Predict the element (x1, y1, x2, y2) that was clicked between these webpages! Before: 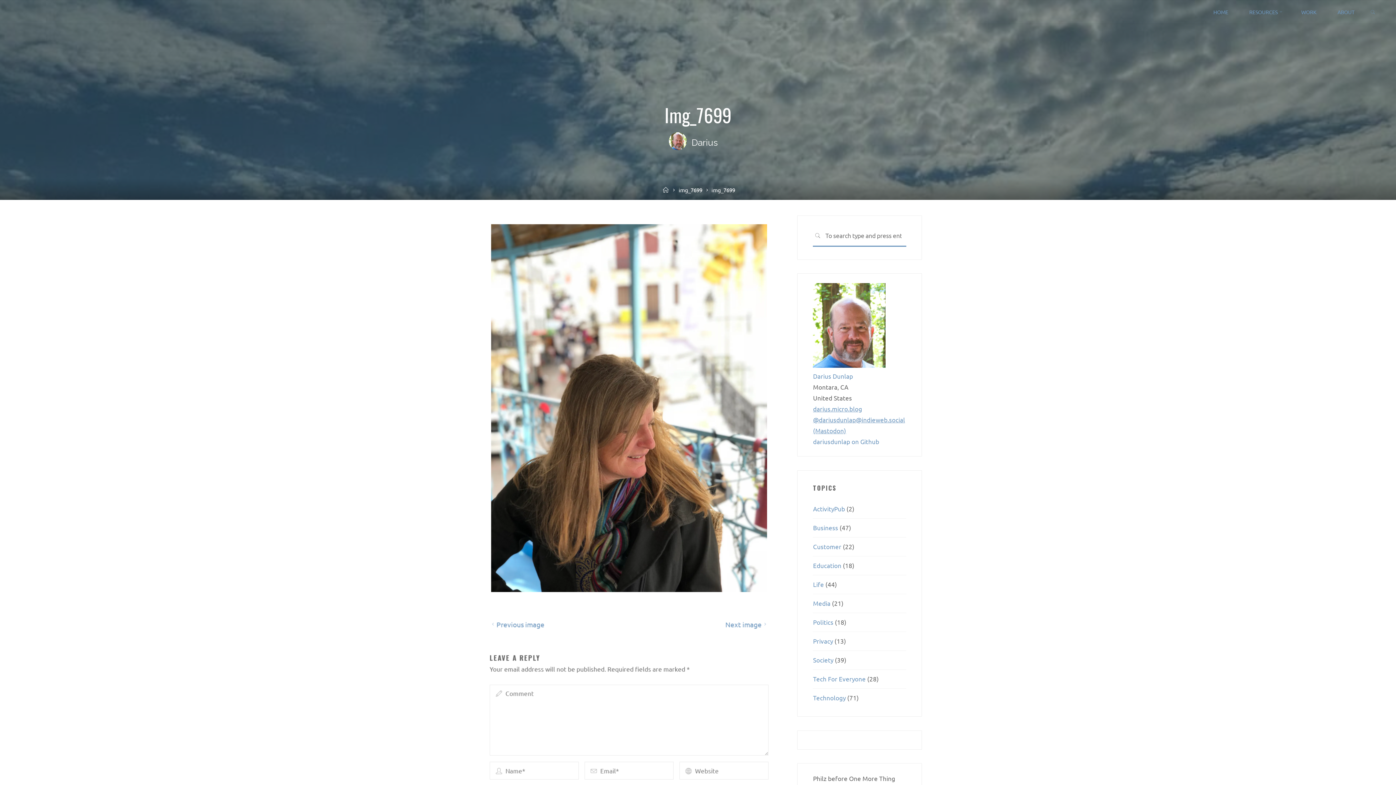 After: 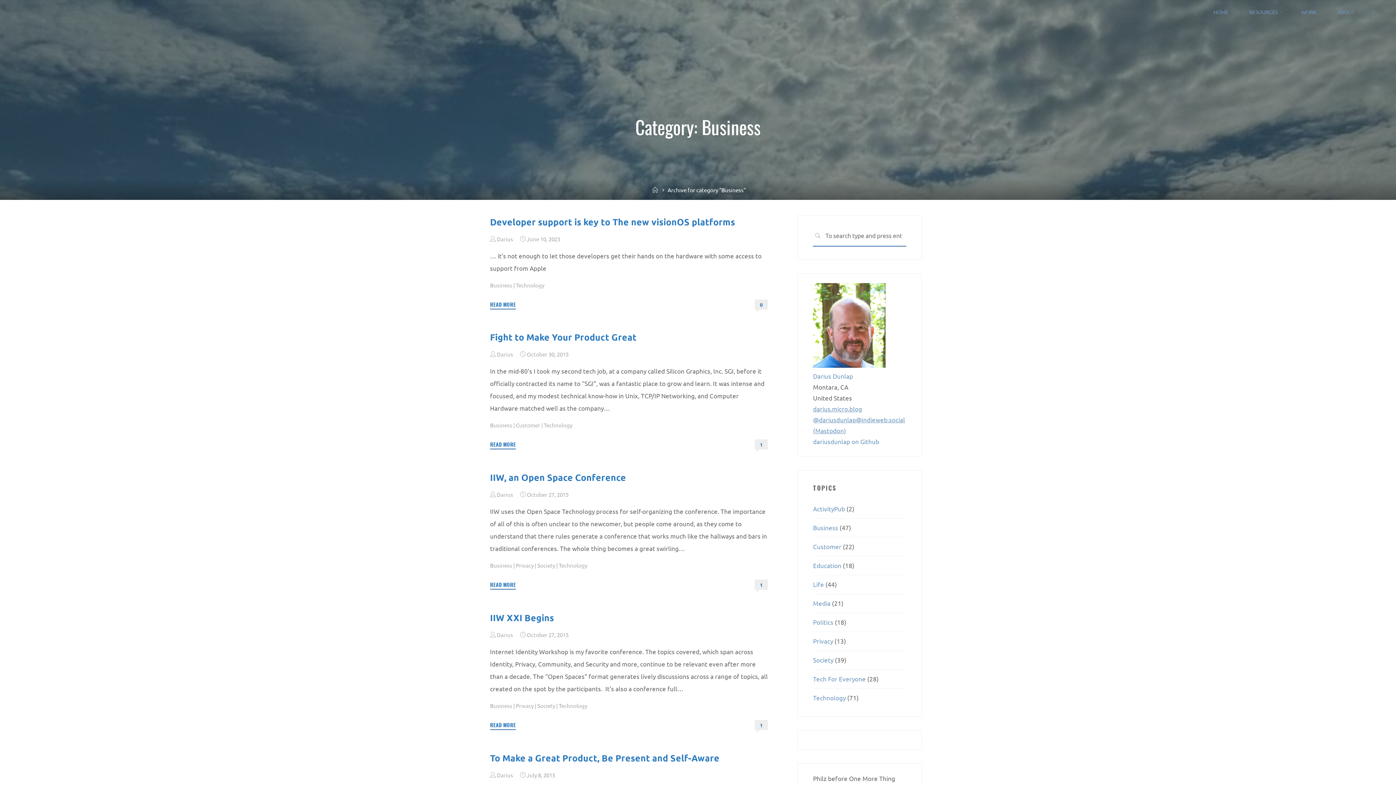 Action: label: Business bbox: (813, 524, 838, 531)